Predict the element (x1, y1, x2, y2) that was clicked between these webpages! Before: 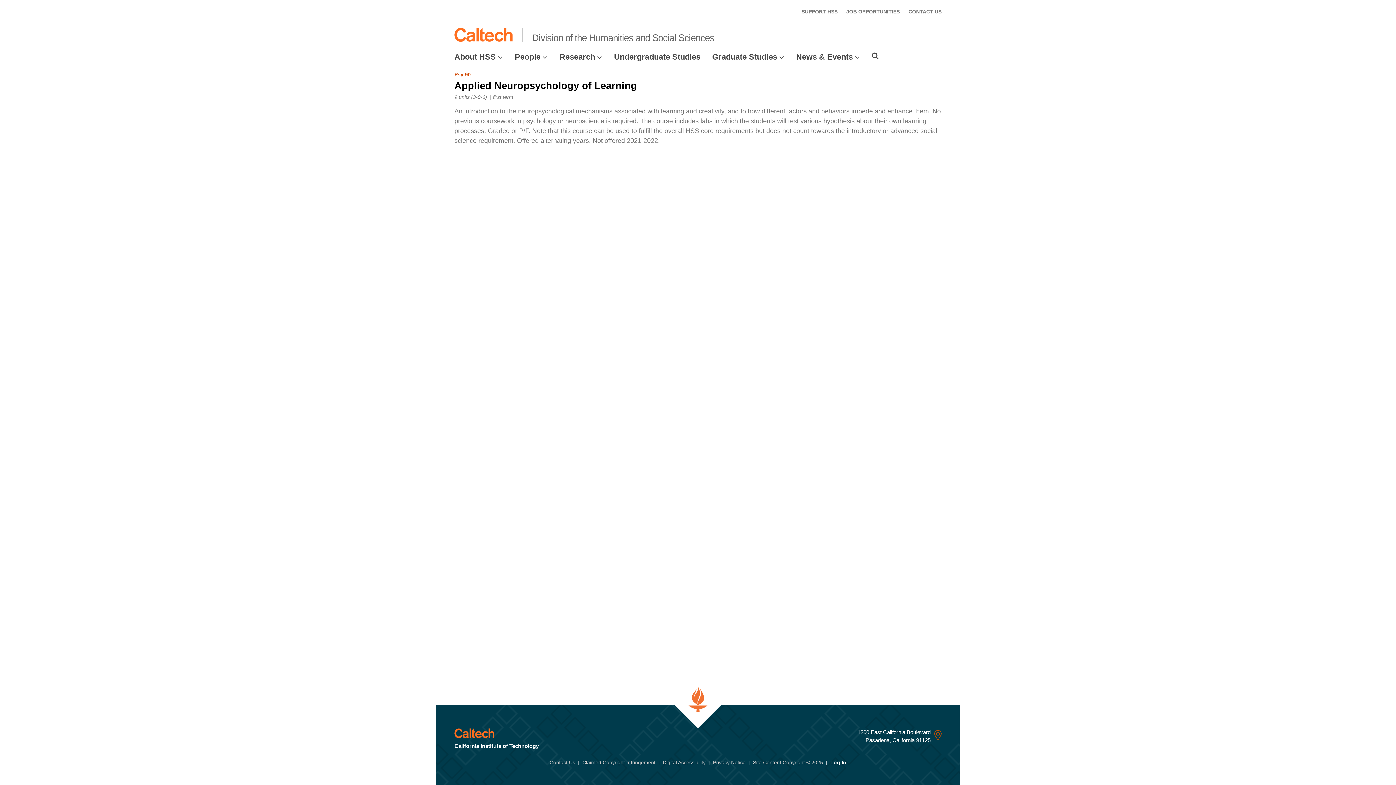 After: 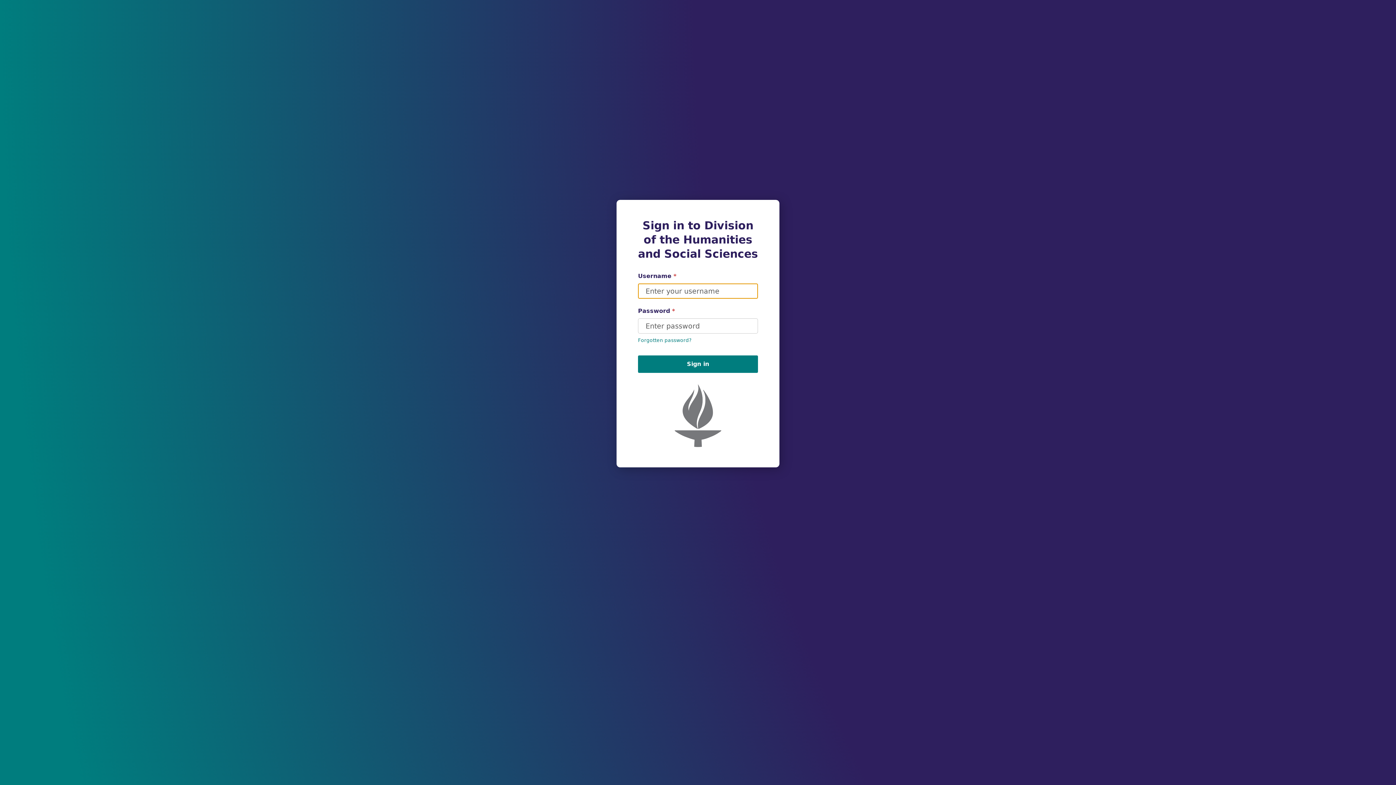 Action: bbox: (830, 757, 846, 768) label: Log In